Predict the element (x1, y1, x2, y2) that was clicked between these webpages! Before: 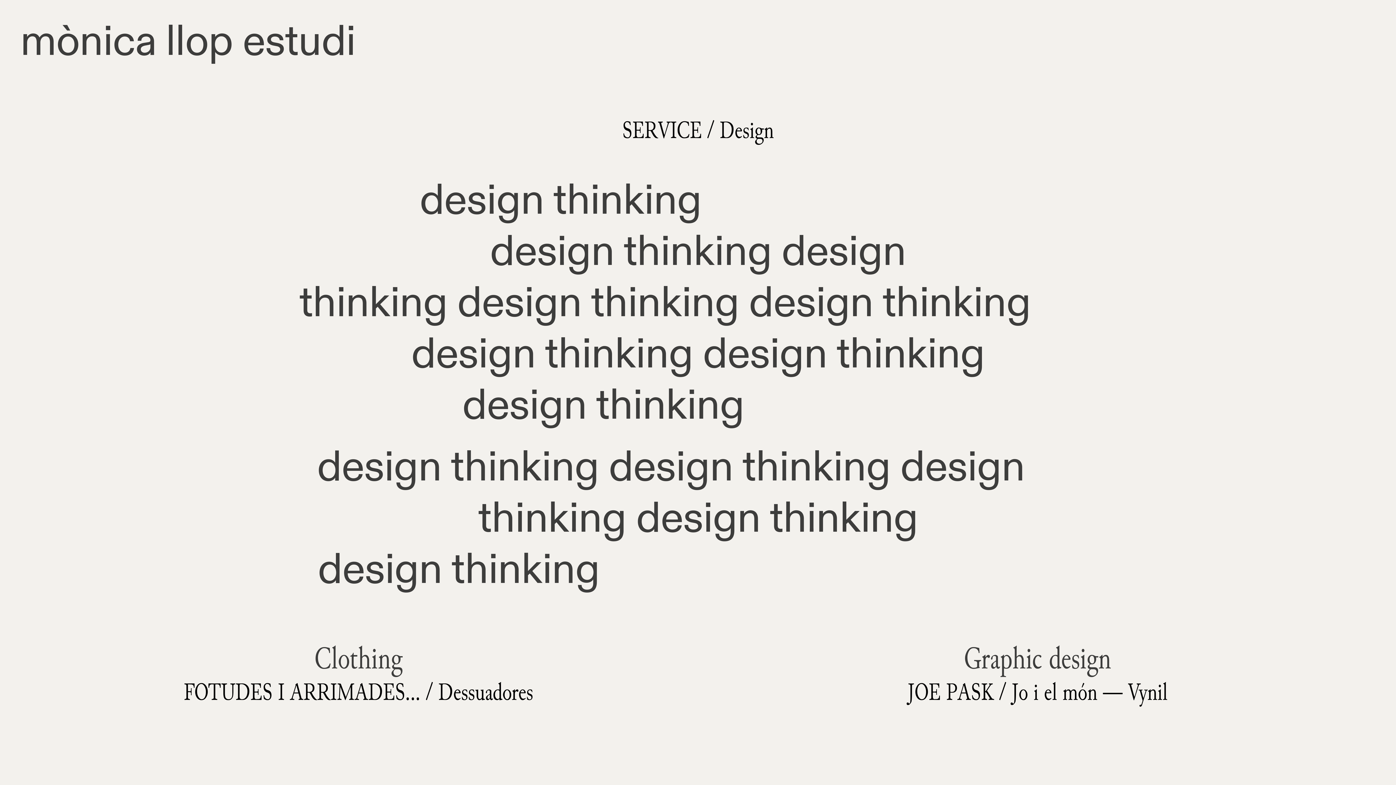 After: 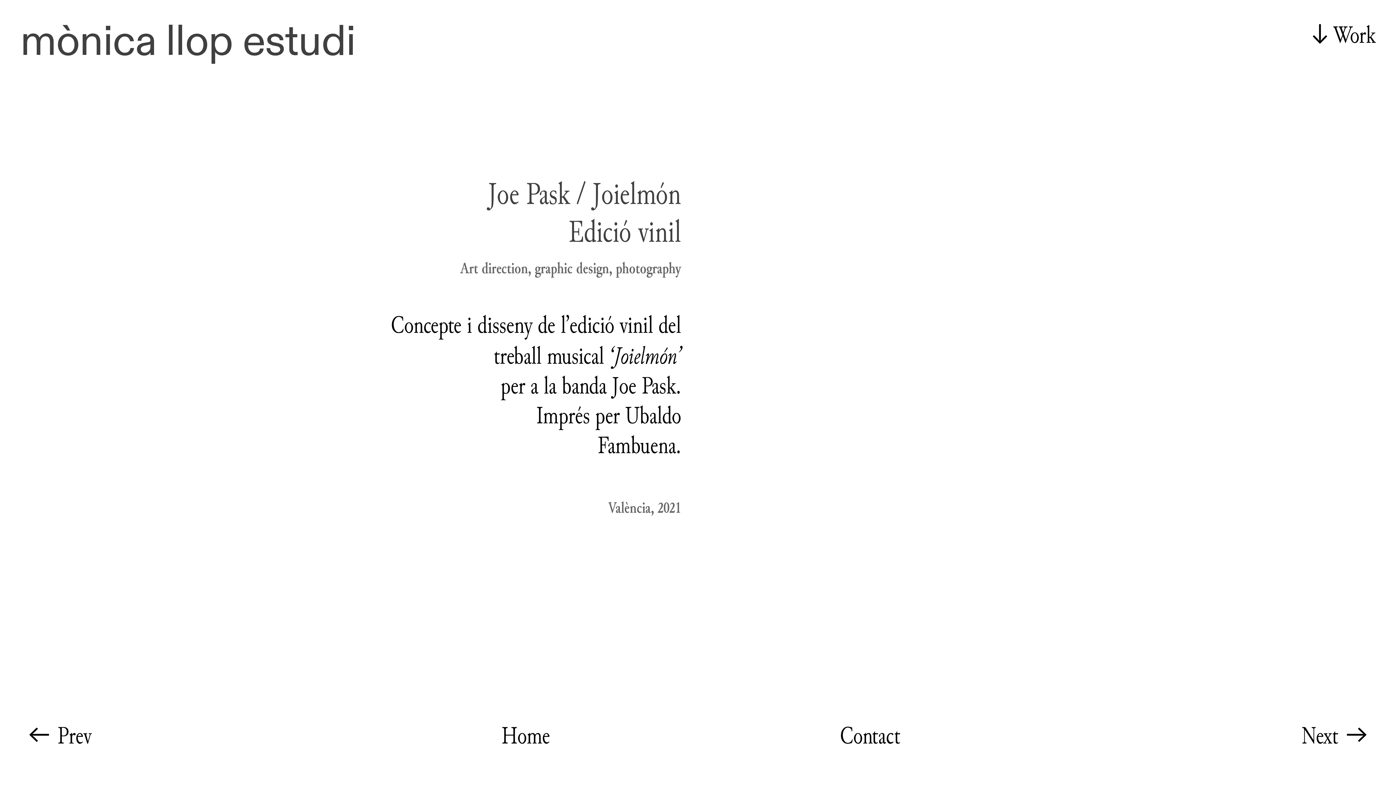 Action: bbox: (907, 673, 1162, 711) label: JOE PASK / Jo i el món — Vyni